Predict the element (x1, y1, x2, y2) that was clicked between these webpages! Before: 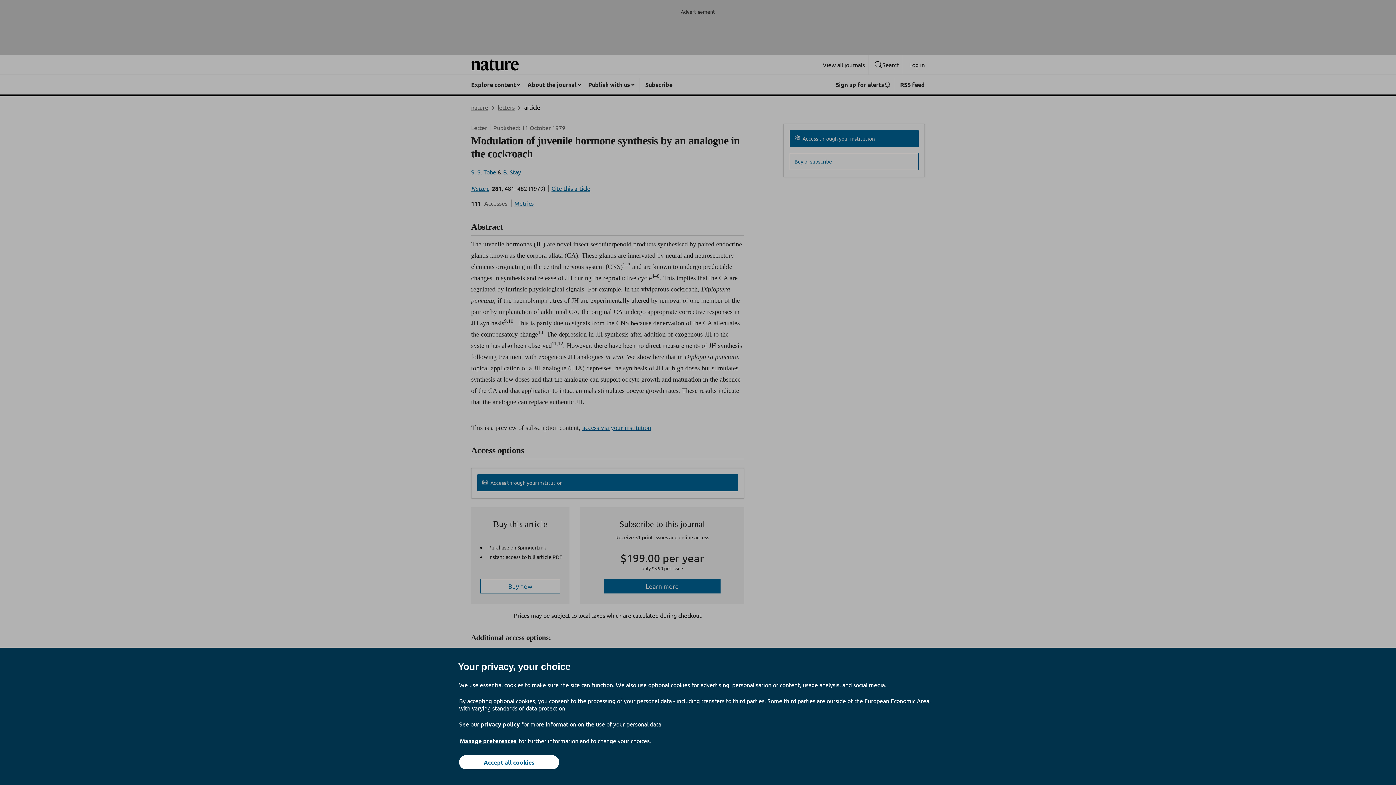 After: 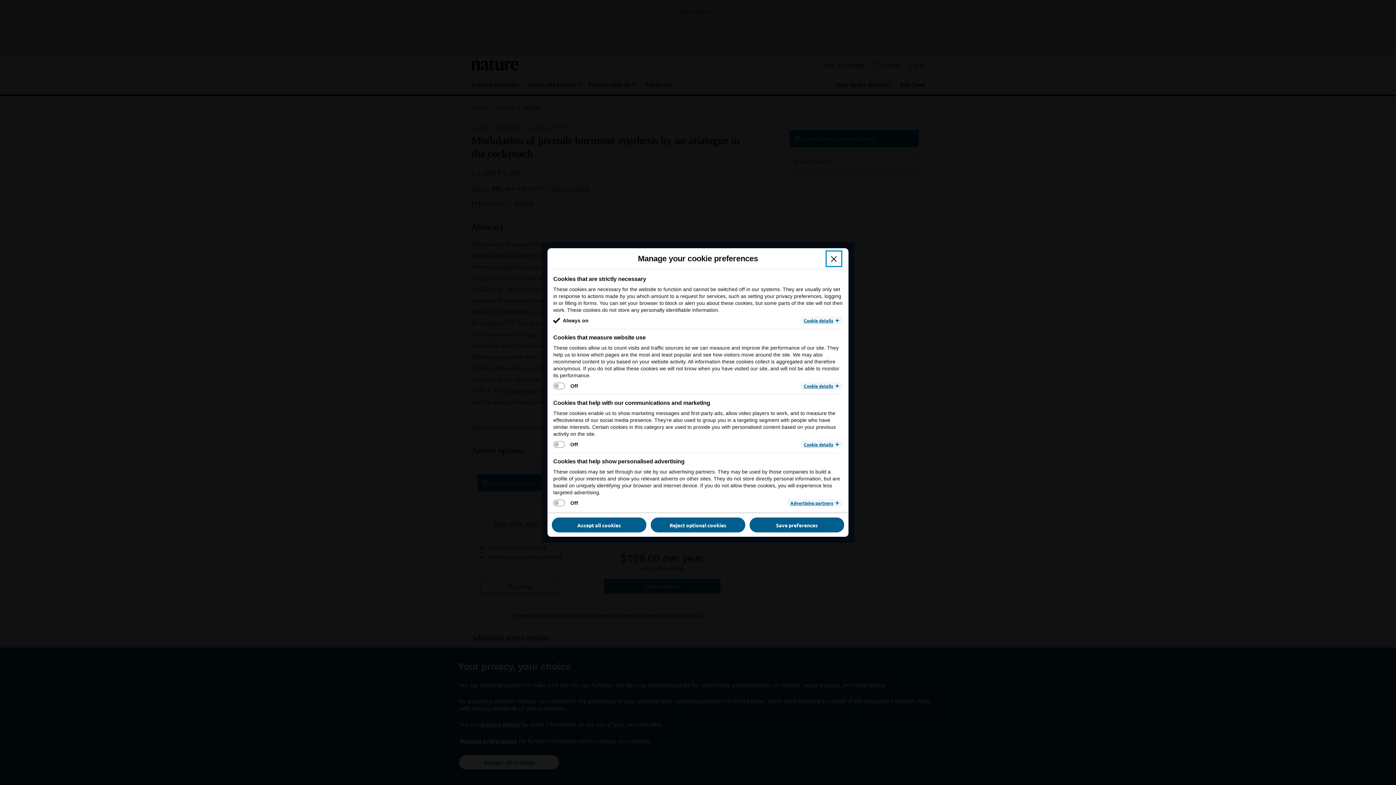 Action: bbox: (459, 737, 517, 745) label: Manage preferences